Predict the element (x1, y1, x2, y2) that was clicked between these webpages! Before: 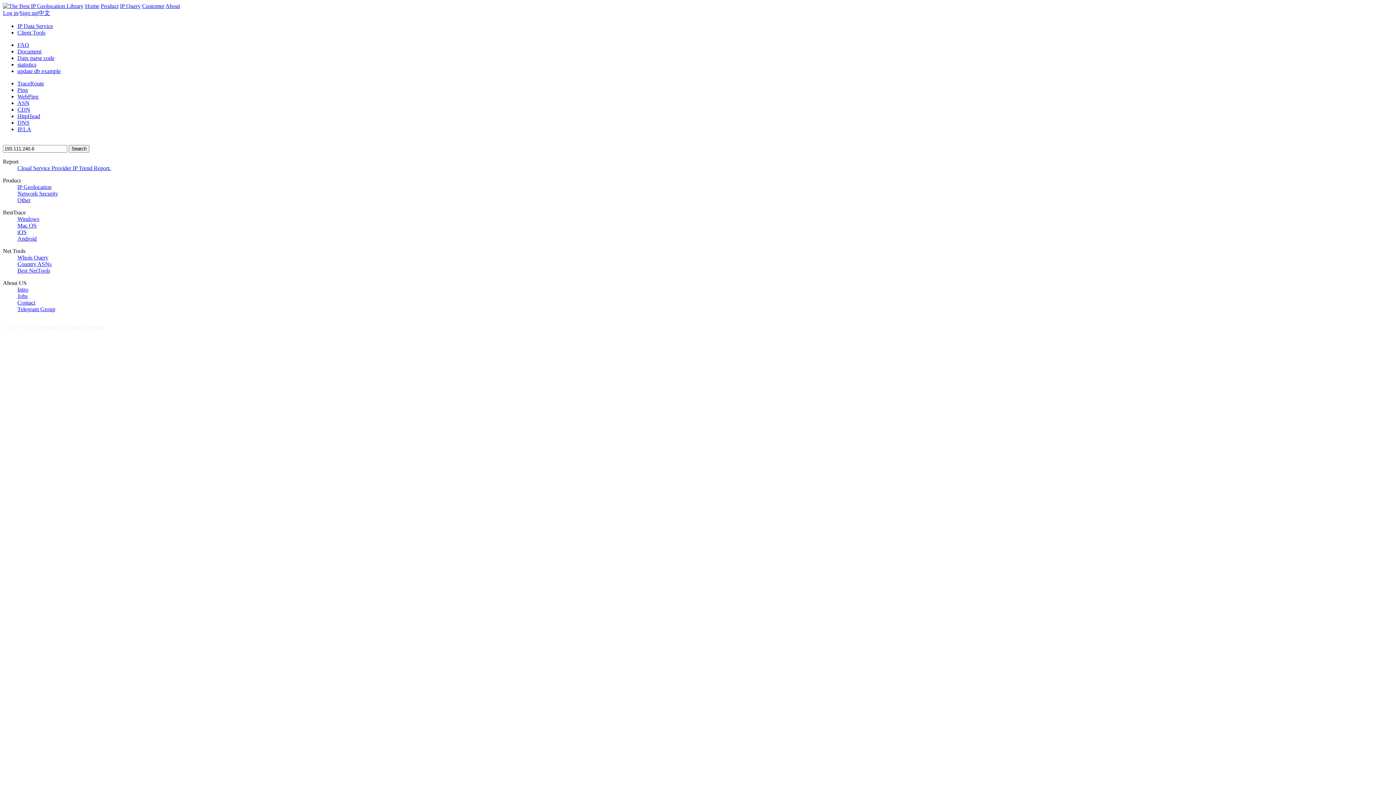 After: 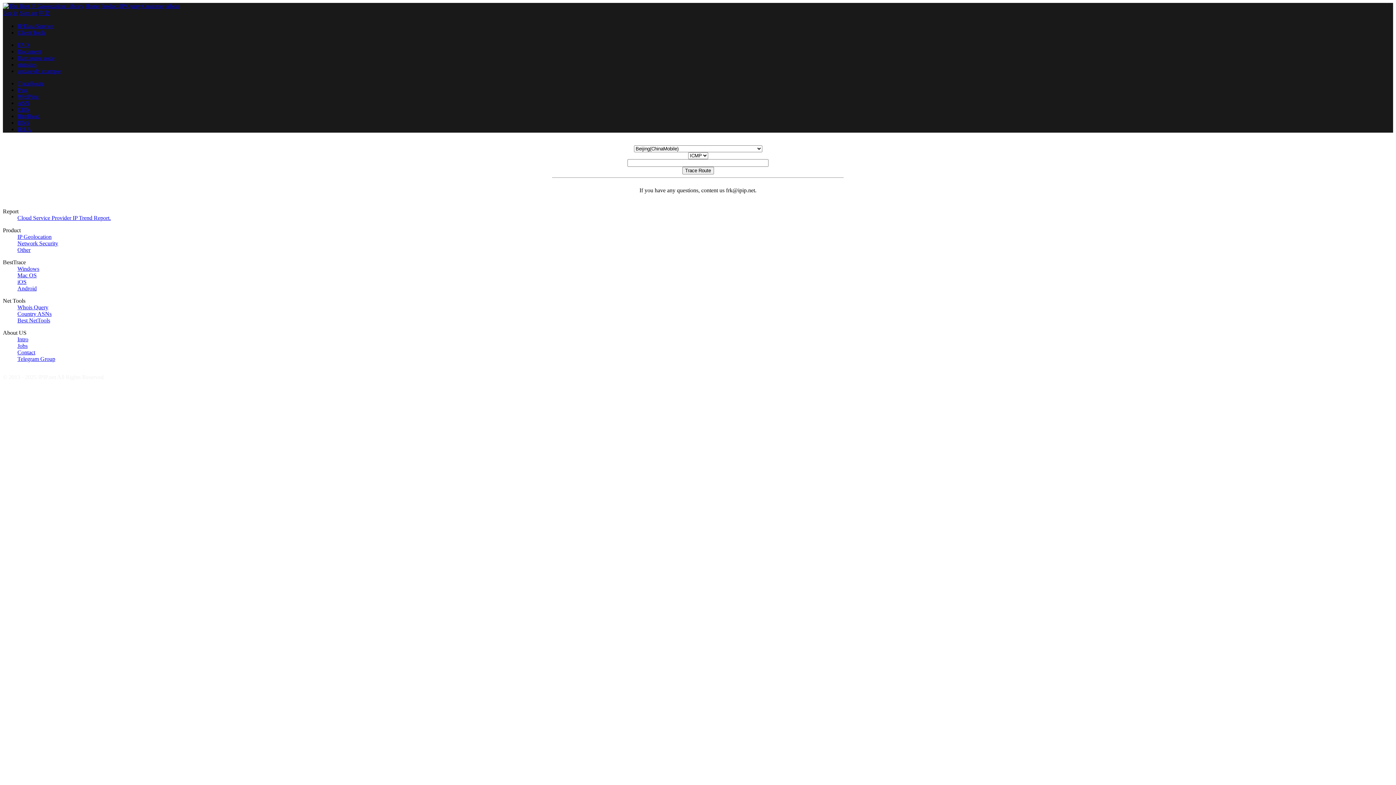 Action: label: TraceRoute bbox: (17, 80, 44, 86)